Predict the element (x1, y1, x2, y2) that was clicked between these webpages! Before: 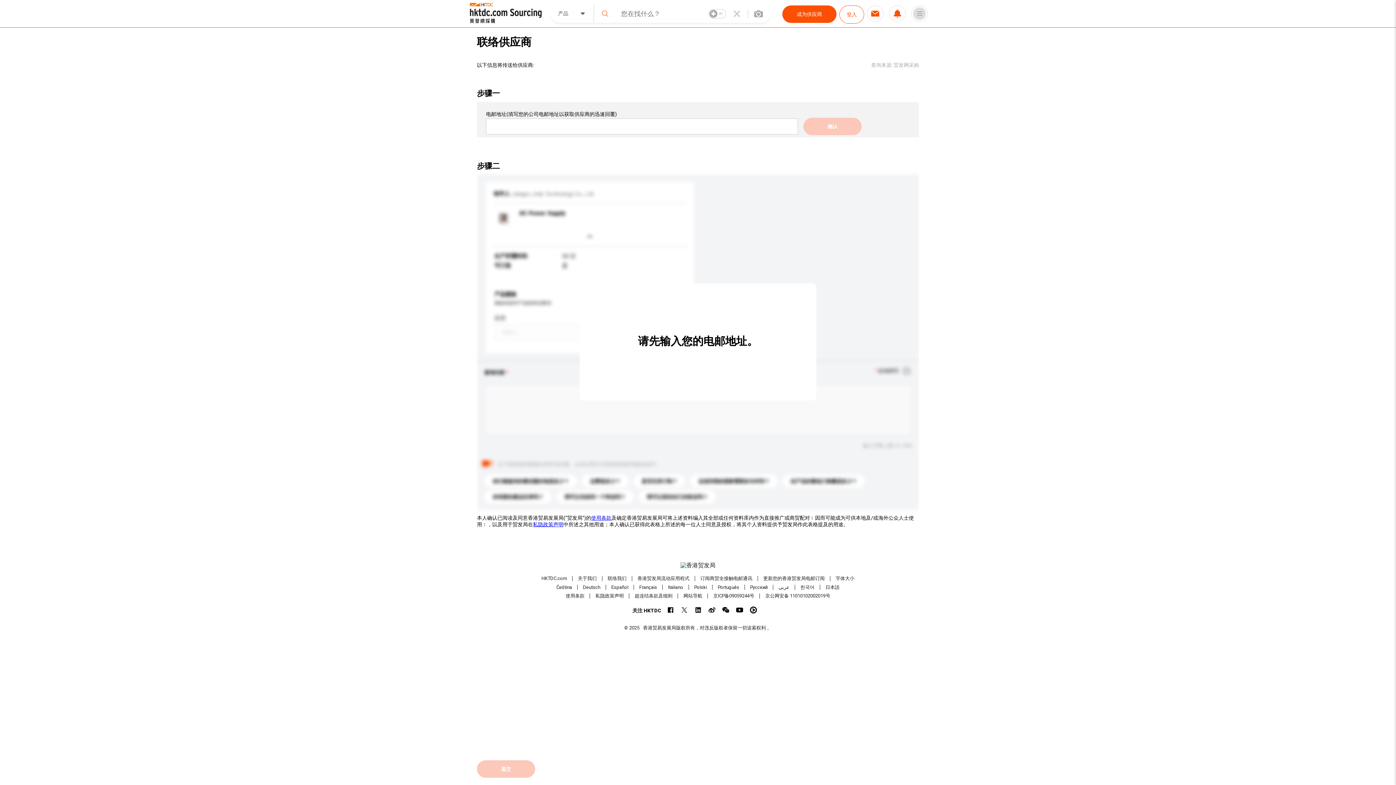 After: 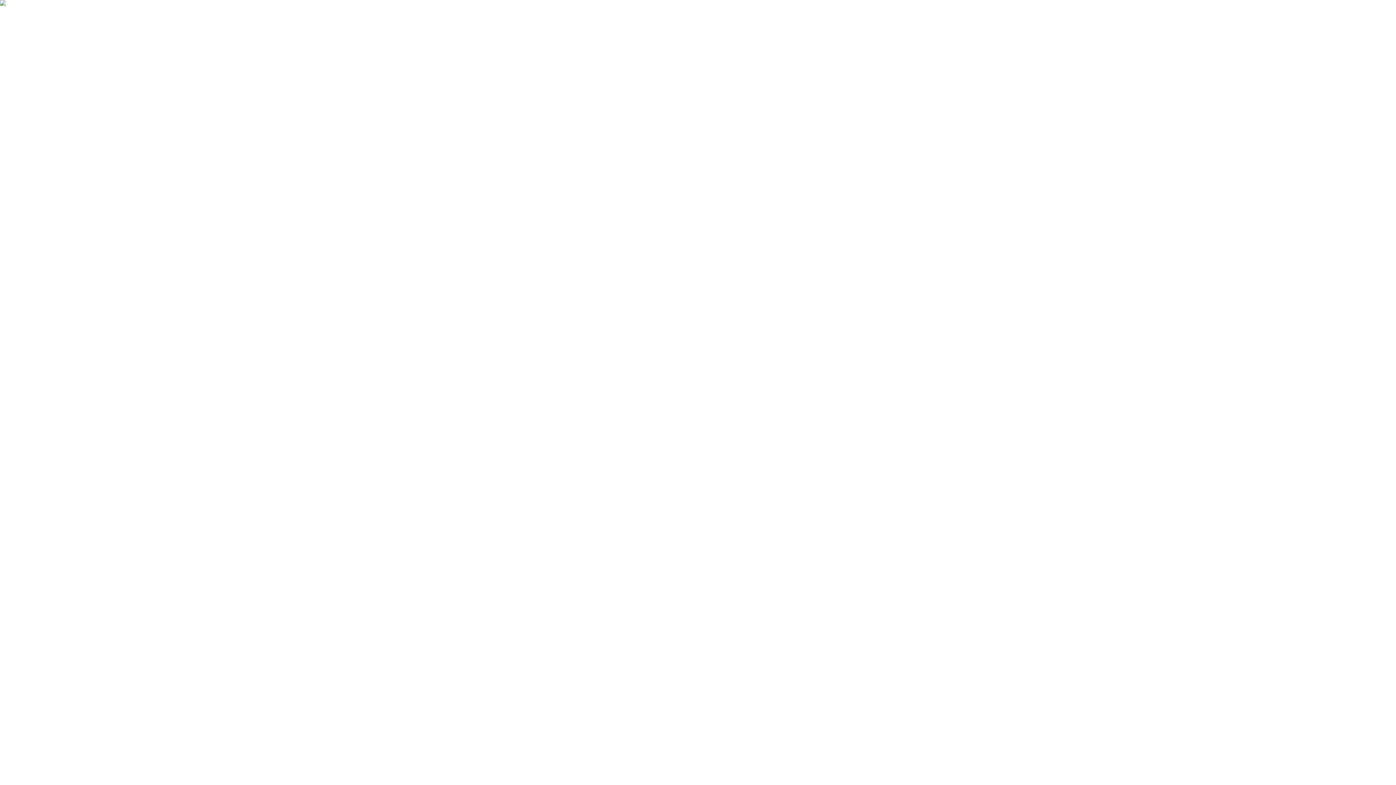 Action: bbox: (889, 5, 905, 21)